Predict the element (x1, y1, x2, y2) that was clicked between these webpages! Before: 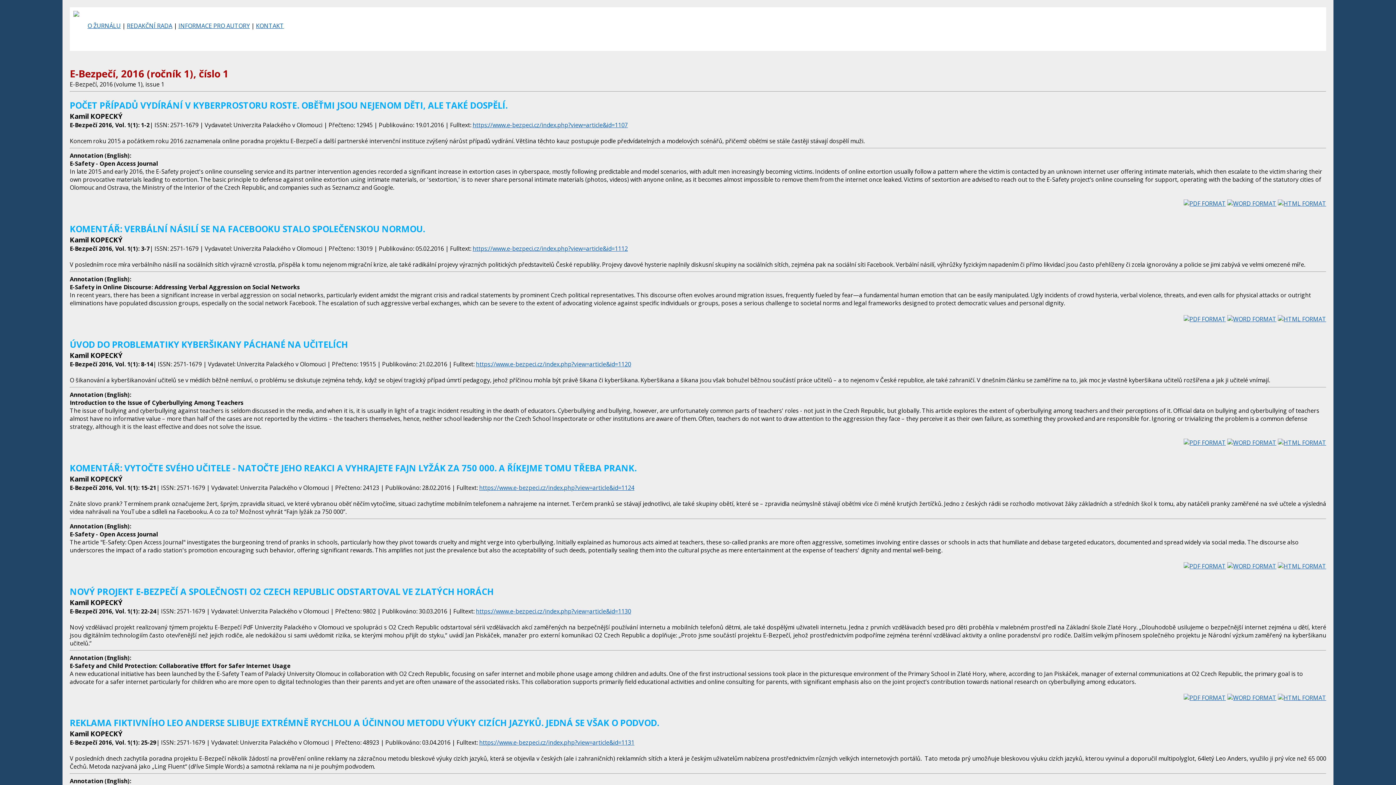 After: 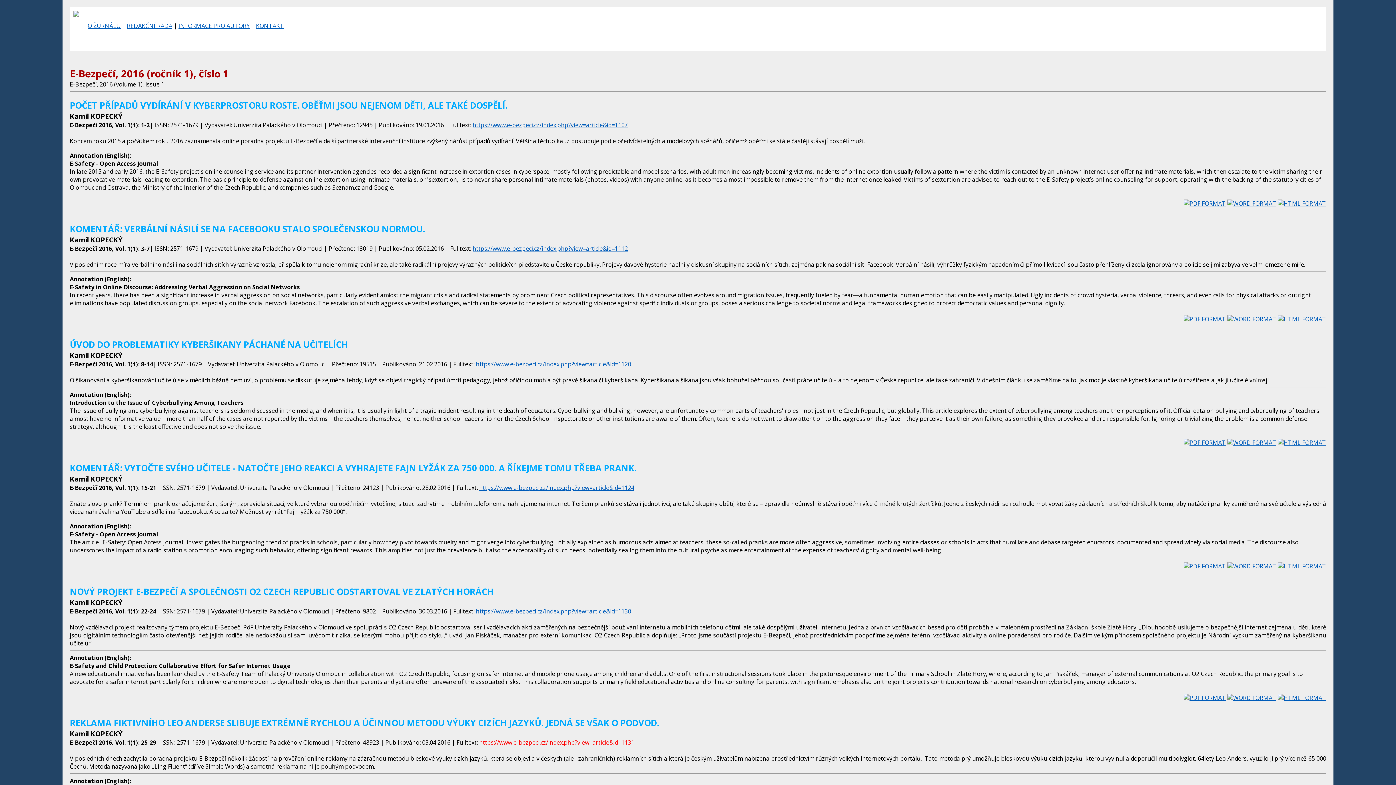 Action: bbox: (479, 739, 634, 747) label: https://www.e-bezpeci.cz/index.php?view=article&id=1131